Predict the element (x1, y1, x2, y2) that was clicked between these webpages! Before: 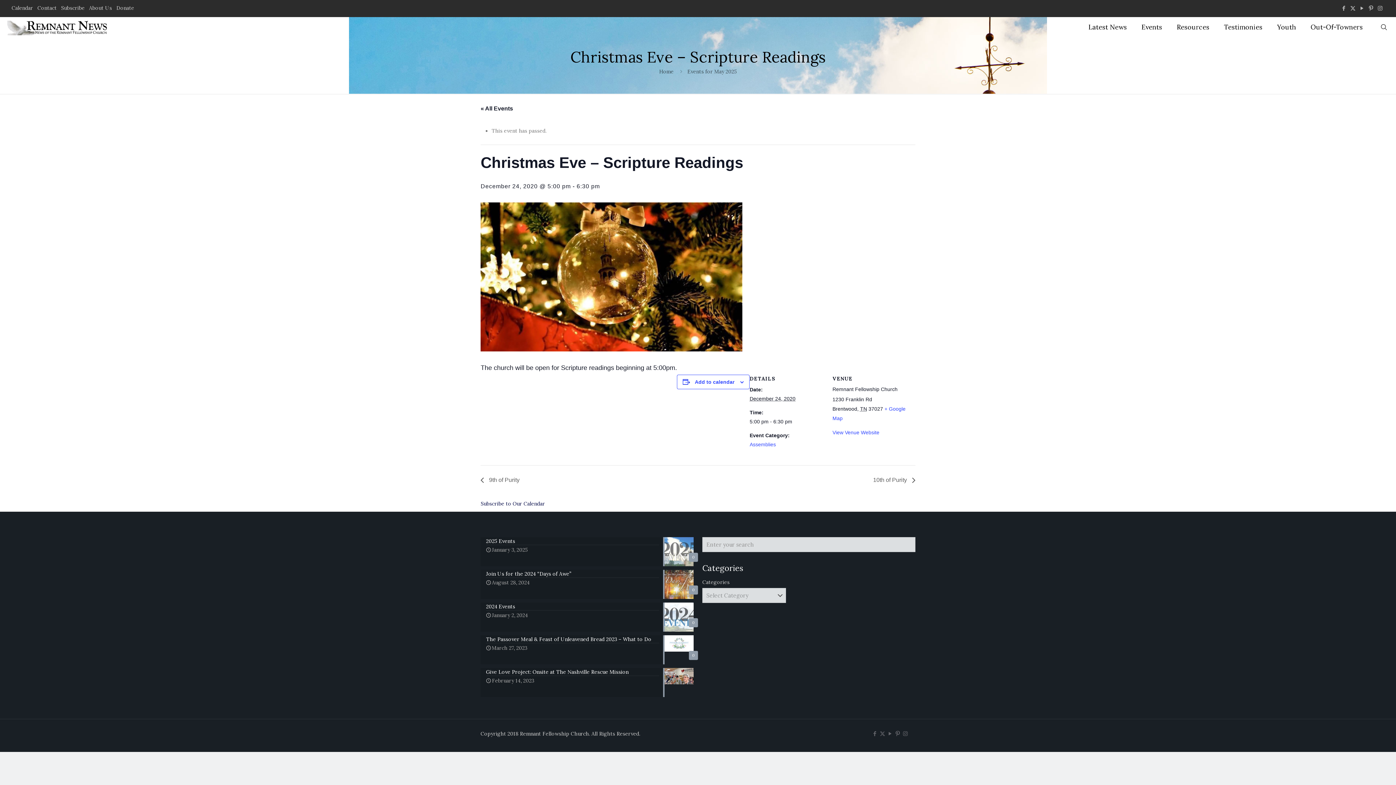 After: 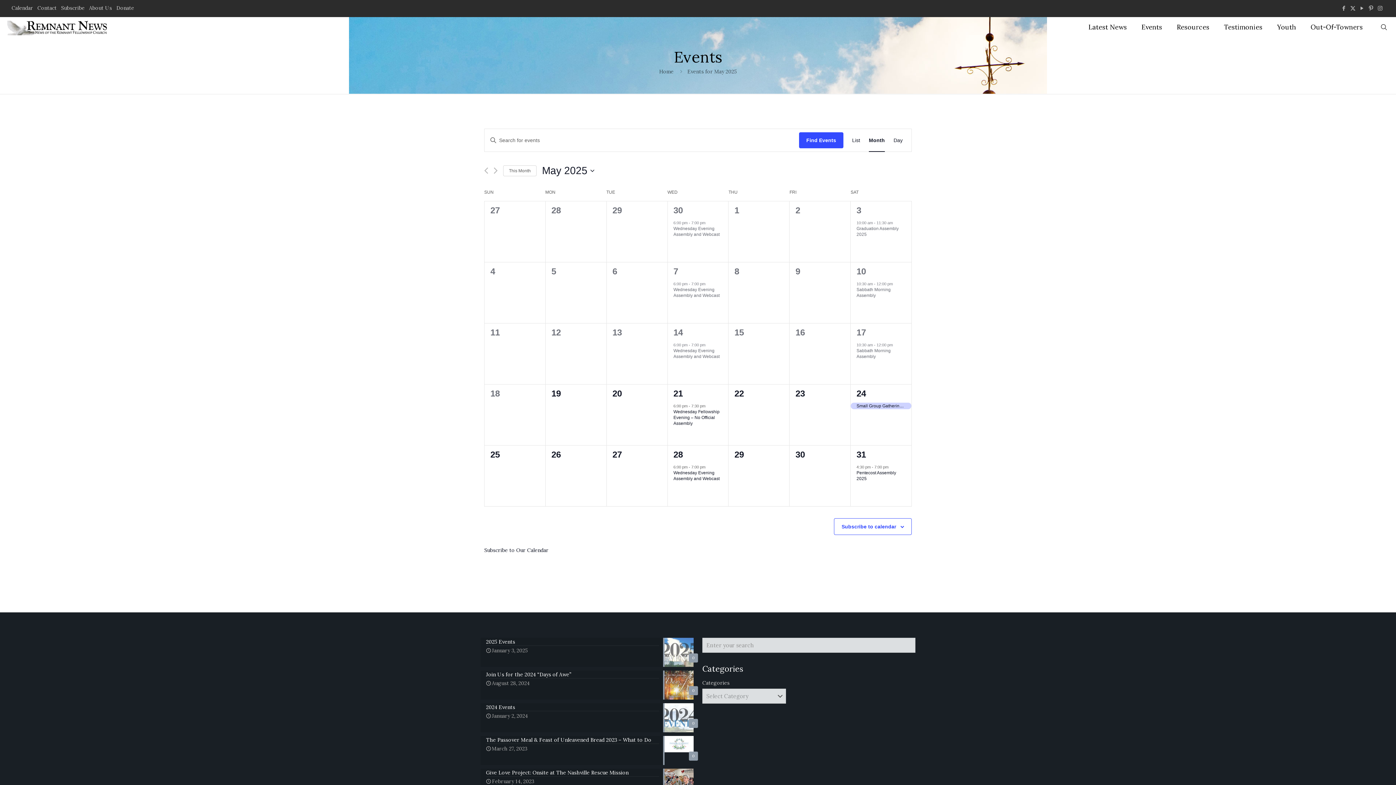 Action: bbox: (11, 4, 33, 11) label: Calendar